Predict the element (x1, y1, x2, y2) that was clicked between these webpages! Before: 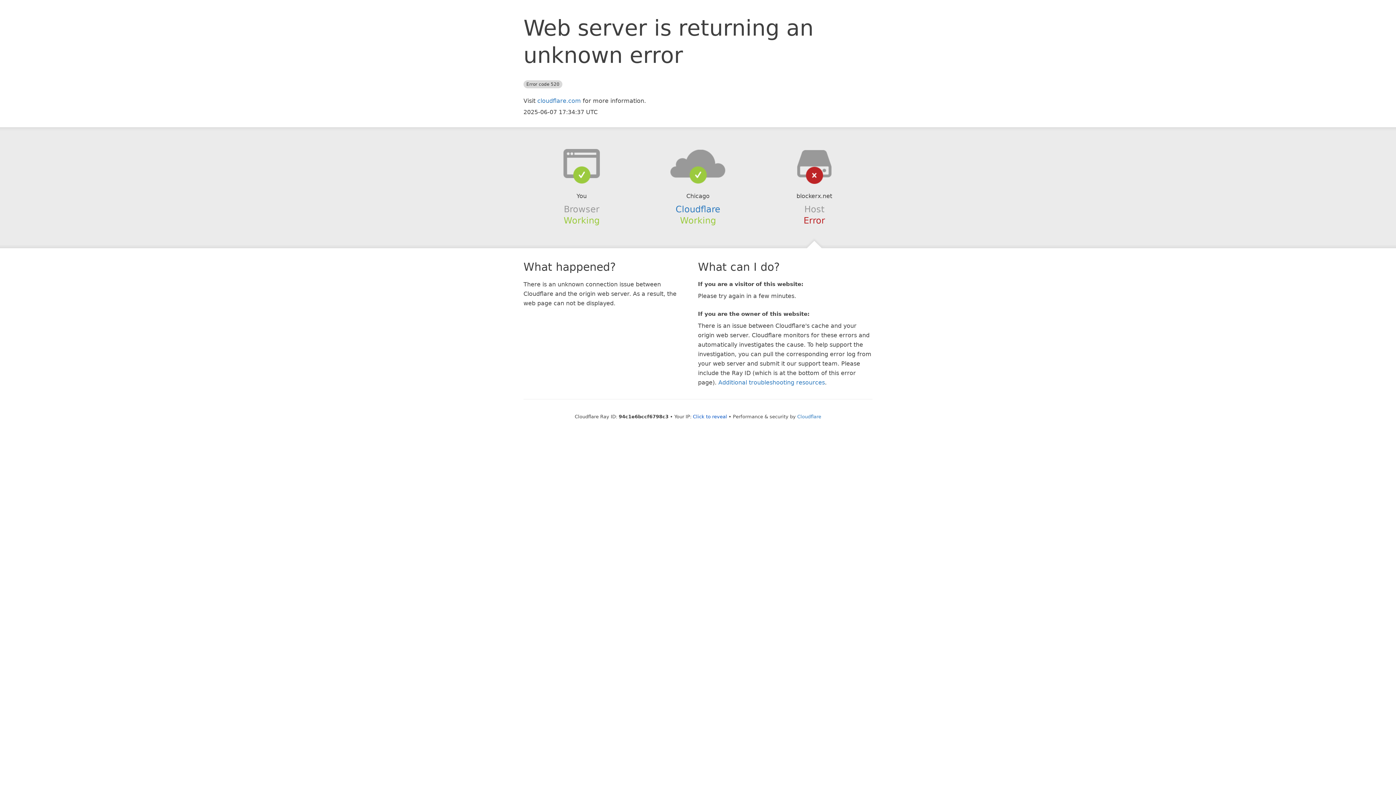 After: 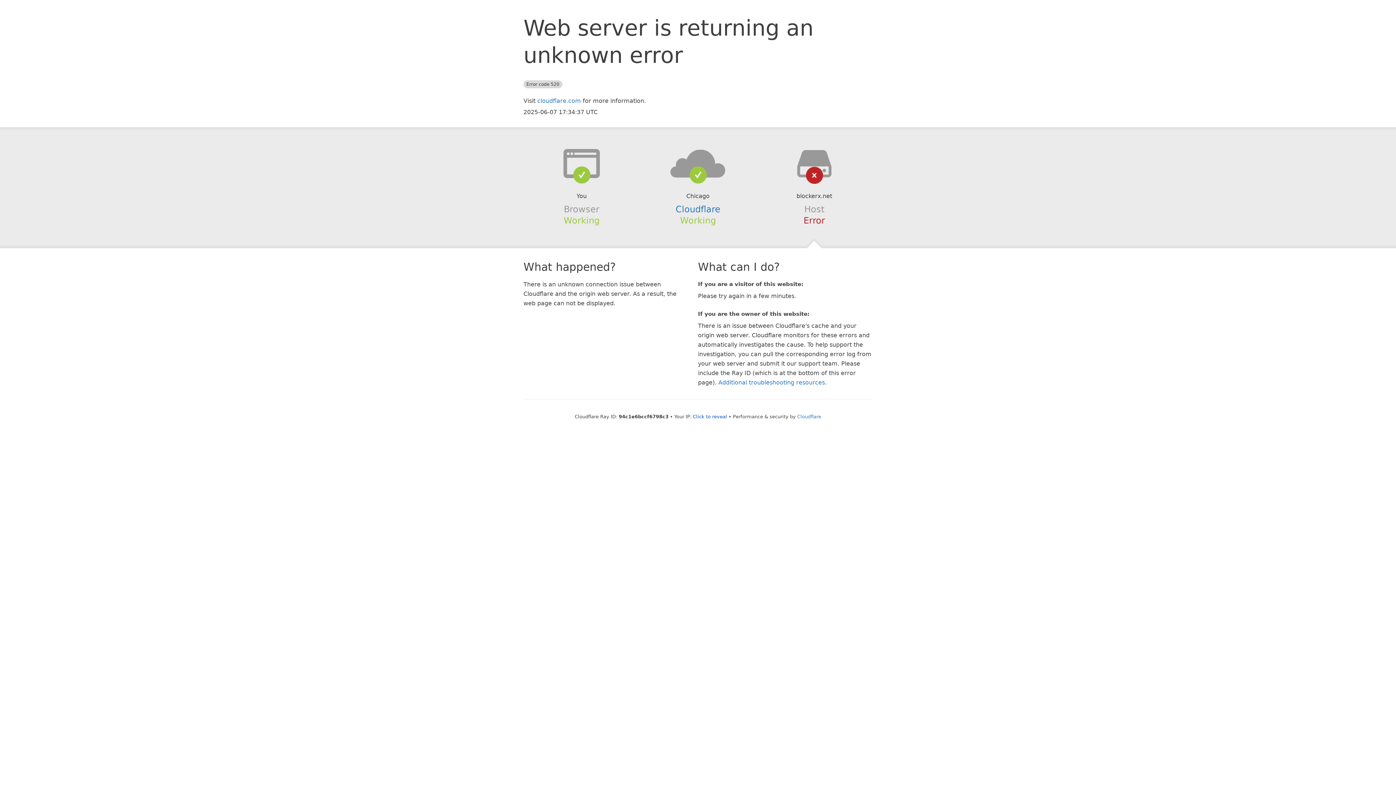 Action: bbox: (639, 148, 756, 178)